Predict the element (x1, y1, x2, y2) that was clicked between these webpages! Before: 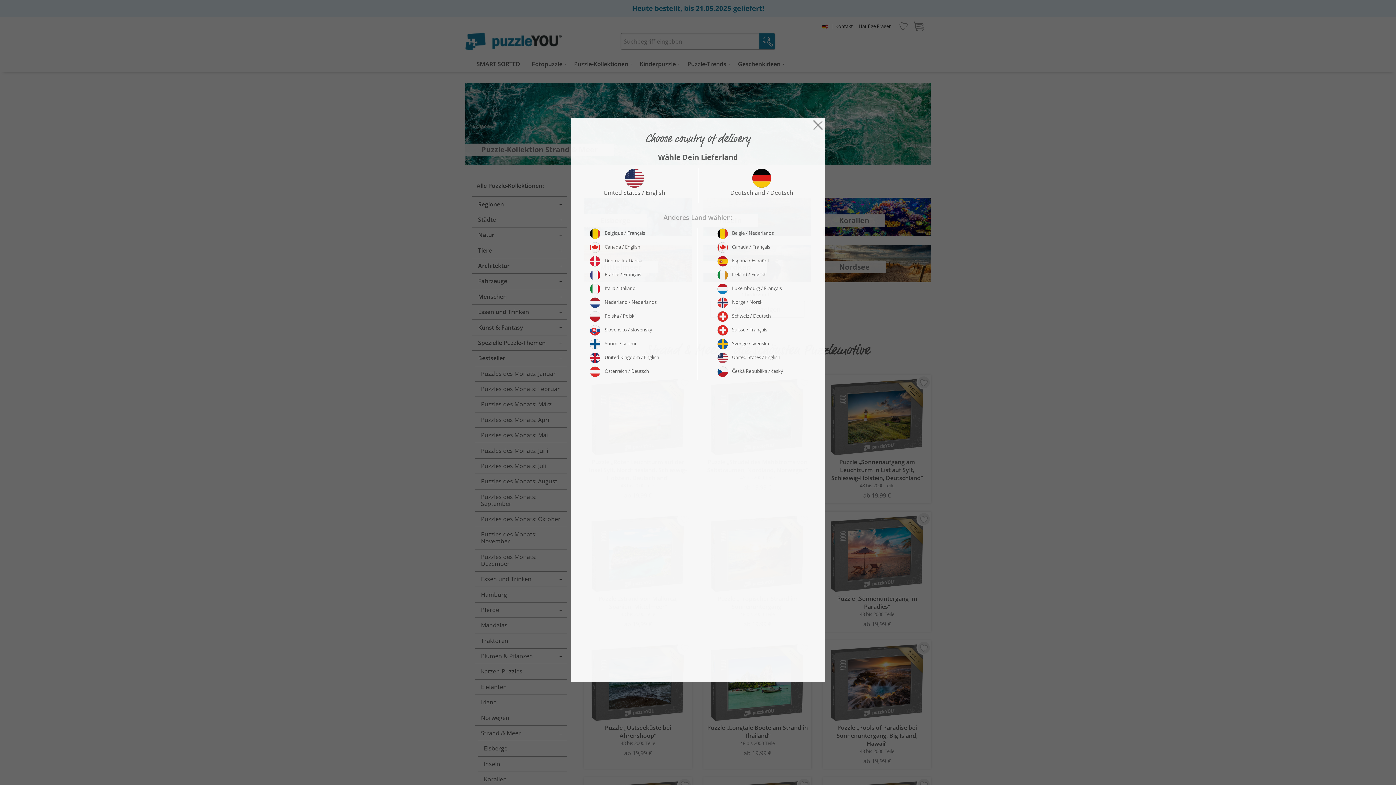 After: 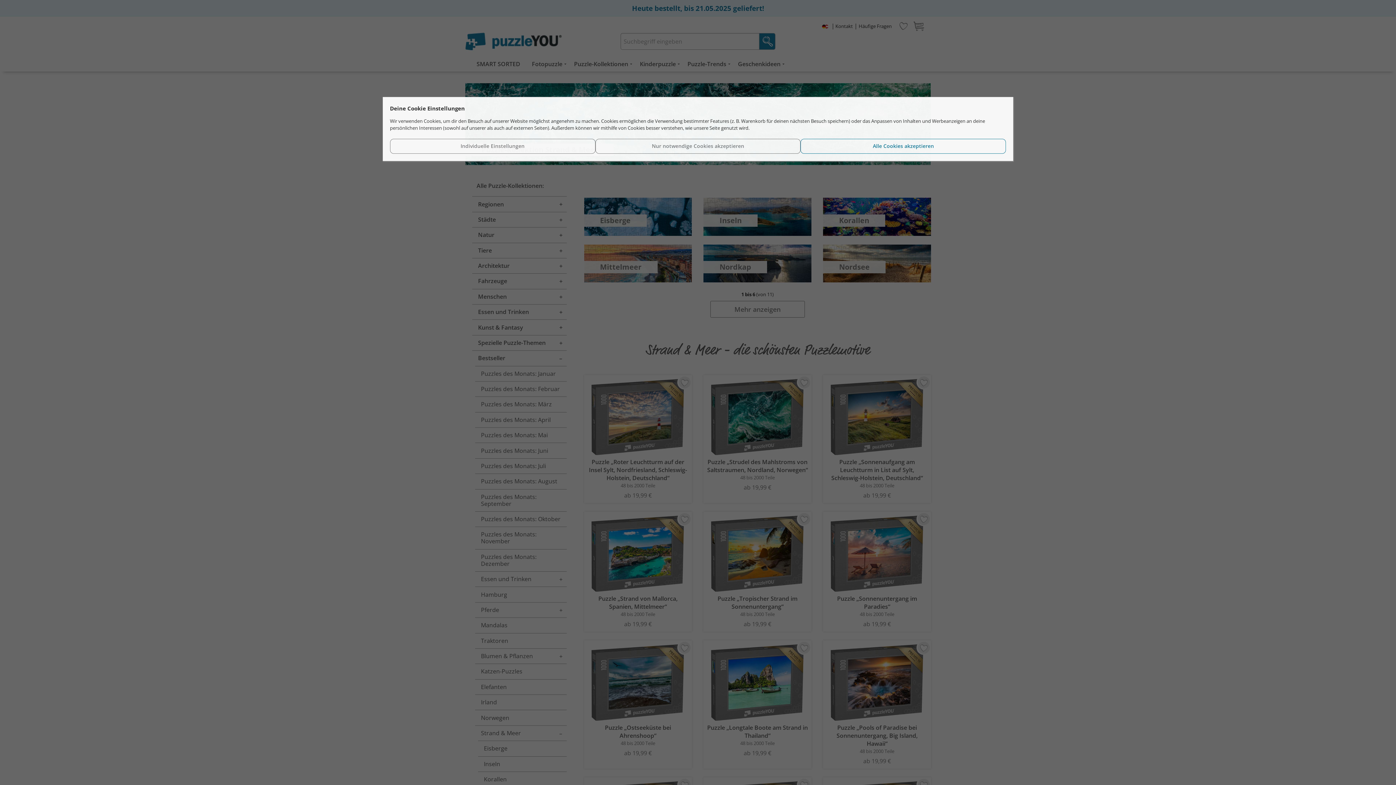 Action: bbox: (810, 120, 825, 128)